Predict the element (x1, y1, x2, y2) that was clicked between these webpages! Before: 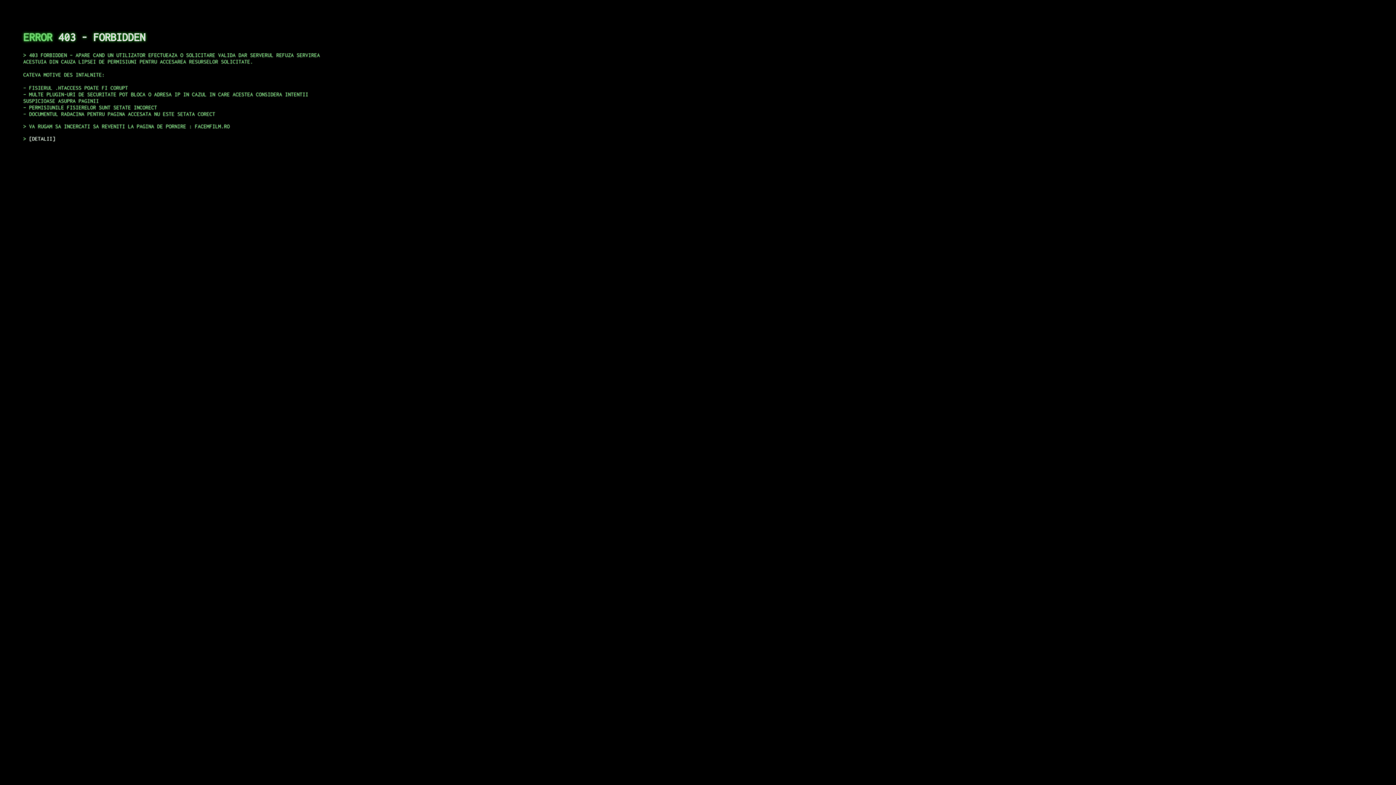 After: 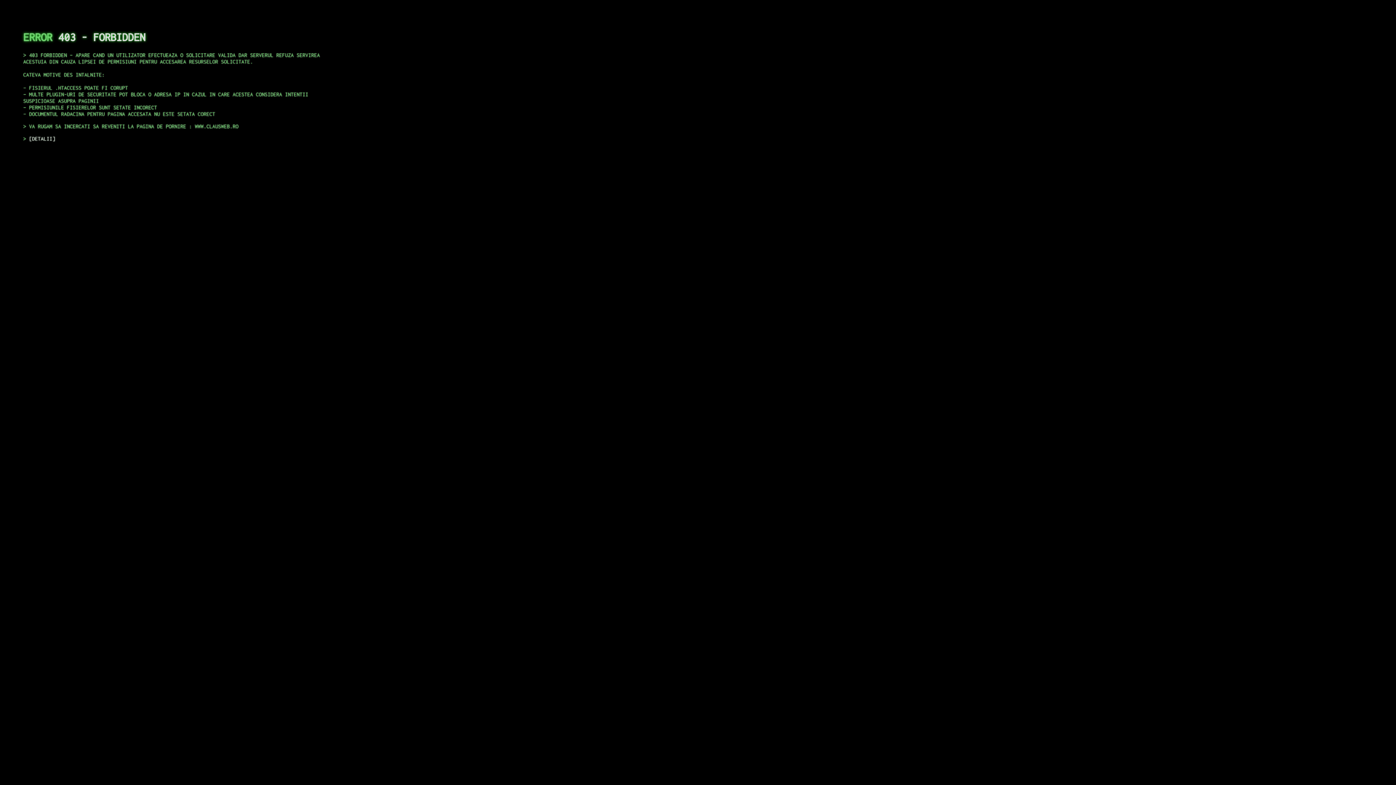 Action: label: DETALII bbox: (29, 135, 55, 141)